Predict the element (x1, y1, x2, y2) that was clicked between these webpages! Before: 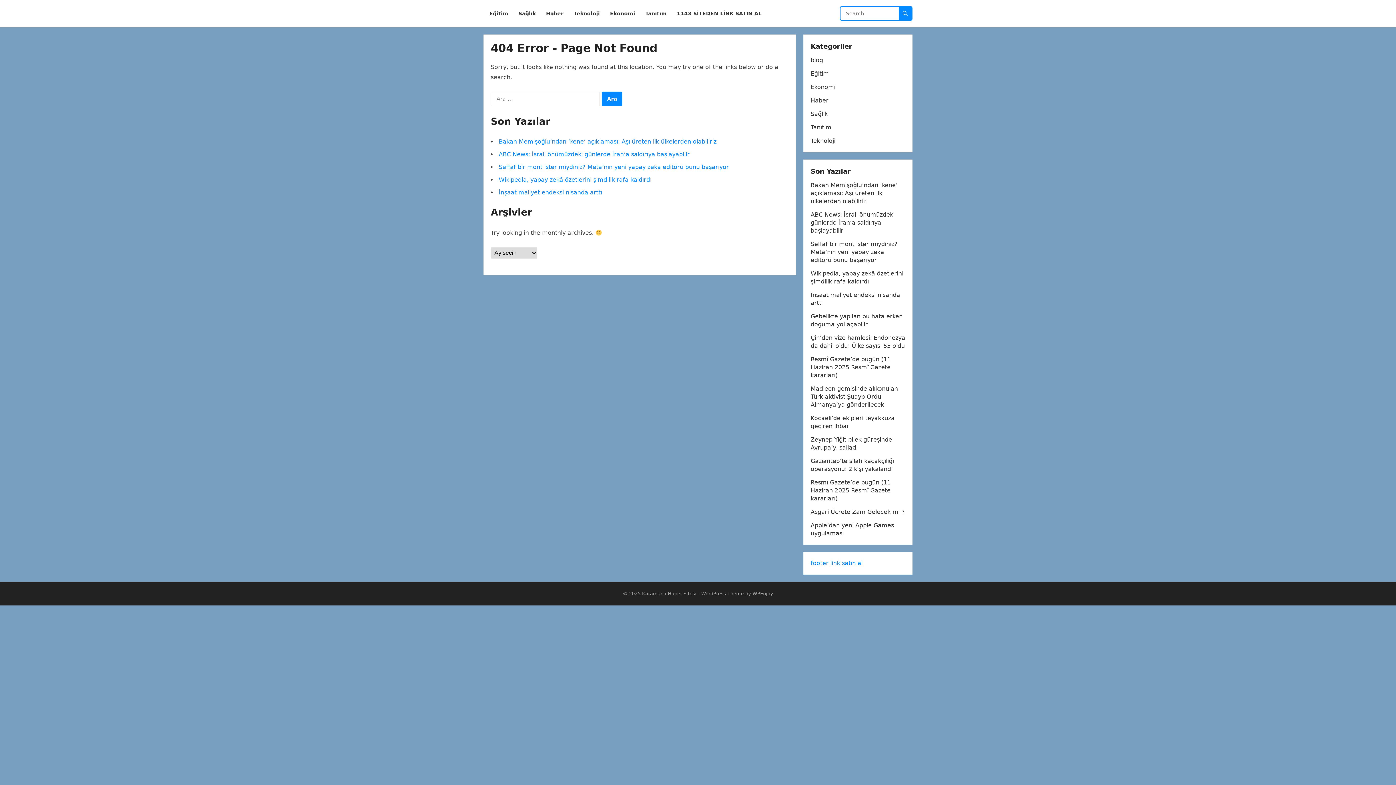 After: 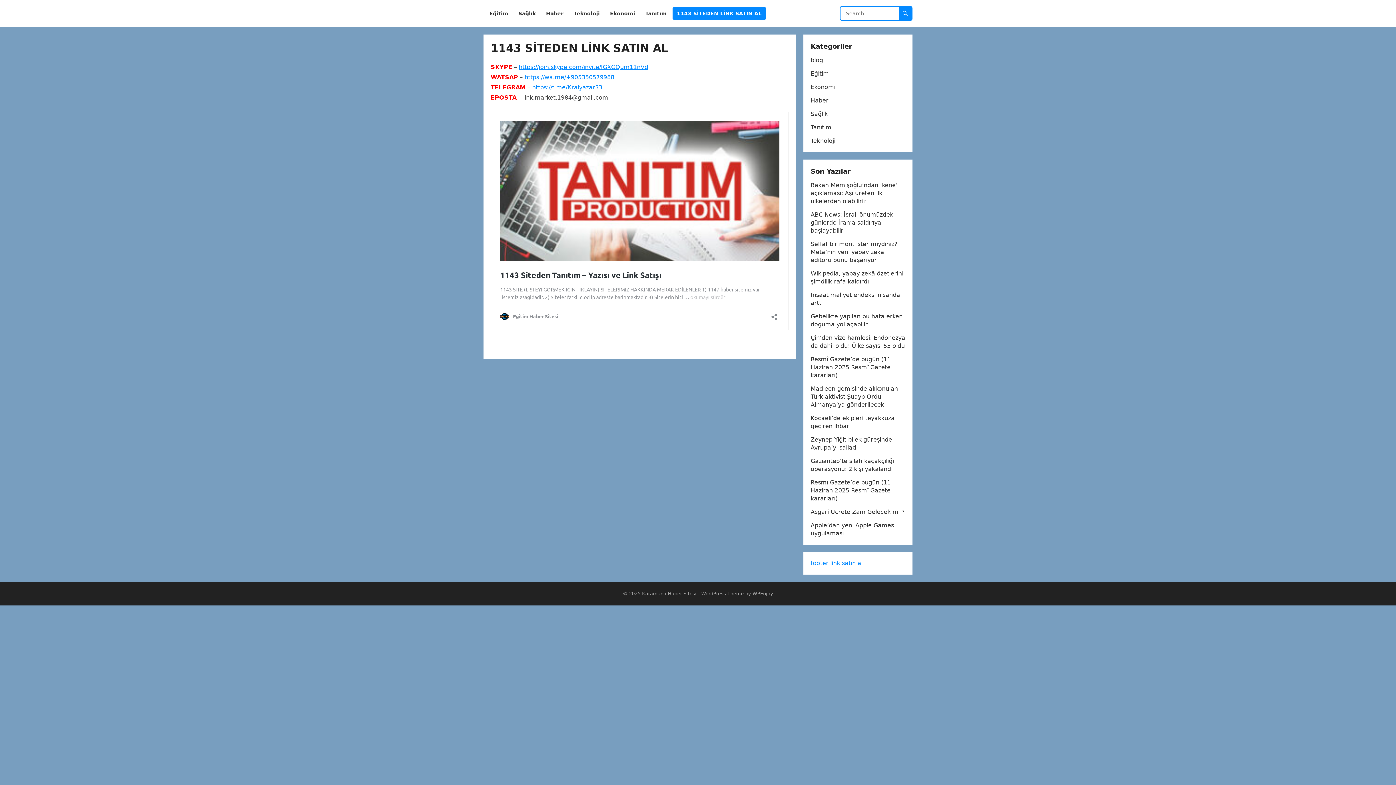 Action: label: 1143 SİTEDEN LİNK SATIN AL bbox: (672, 0, 766, 27)